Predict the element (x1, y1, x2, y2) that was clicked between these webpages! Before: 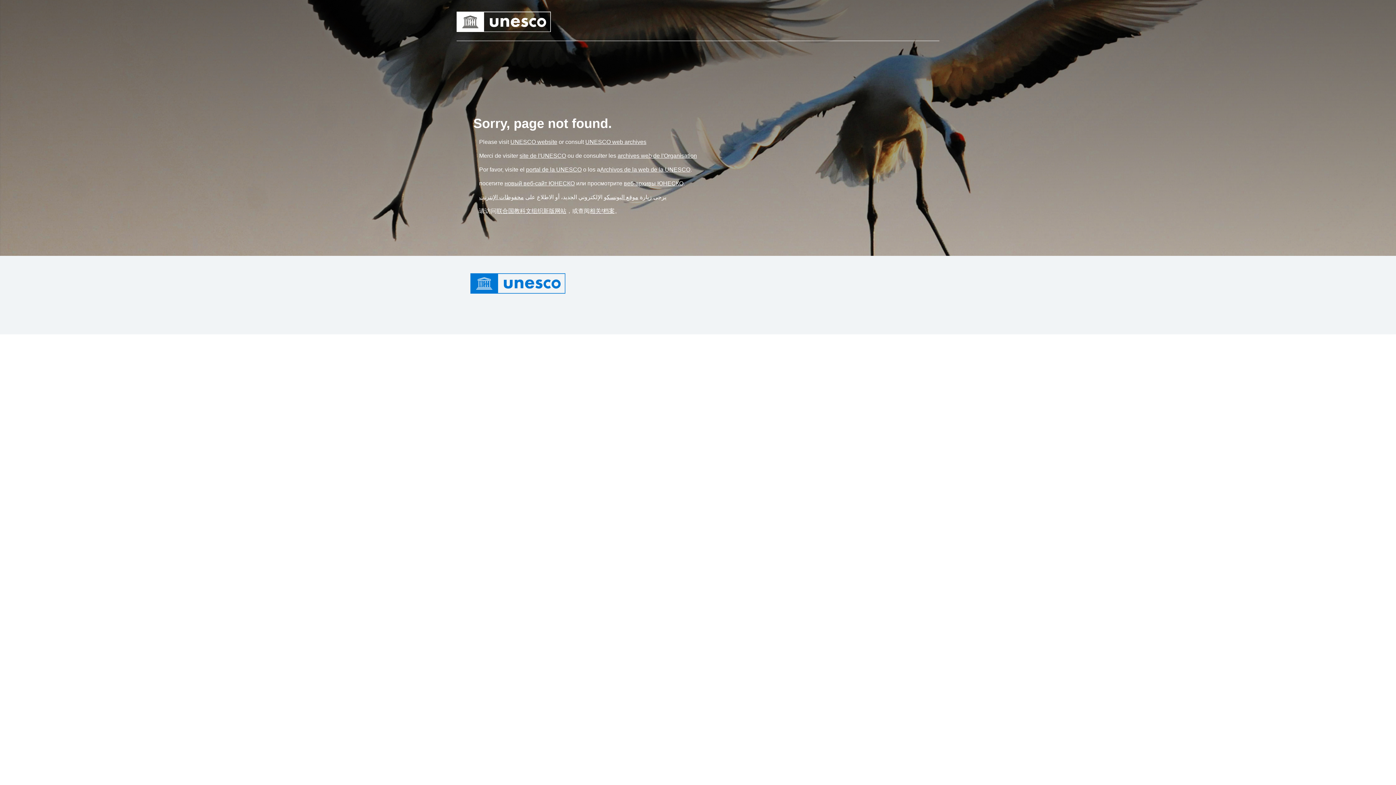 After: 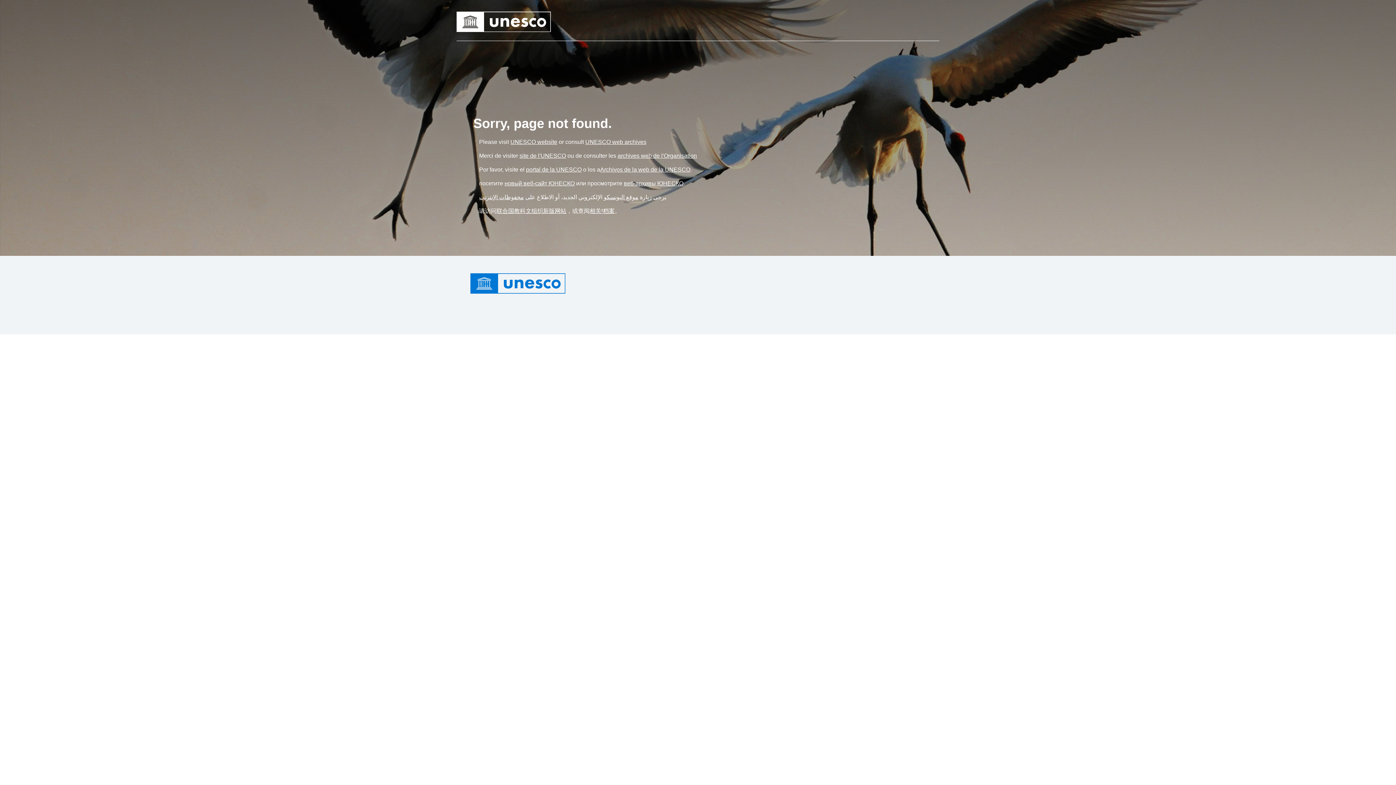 Action: label: Link веб-архивы ЮНЕСКО bbox: (624, 180, 683, 186)